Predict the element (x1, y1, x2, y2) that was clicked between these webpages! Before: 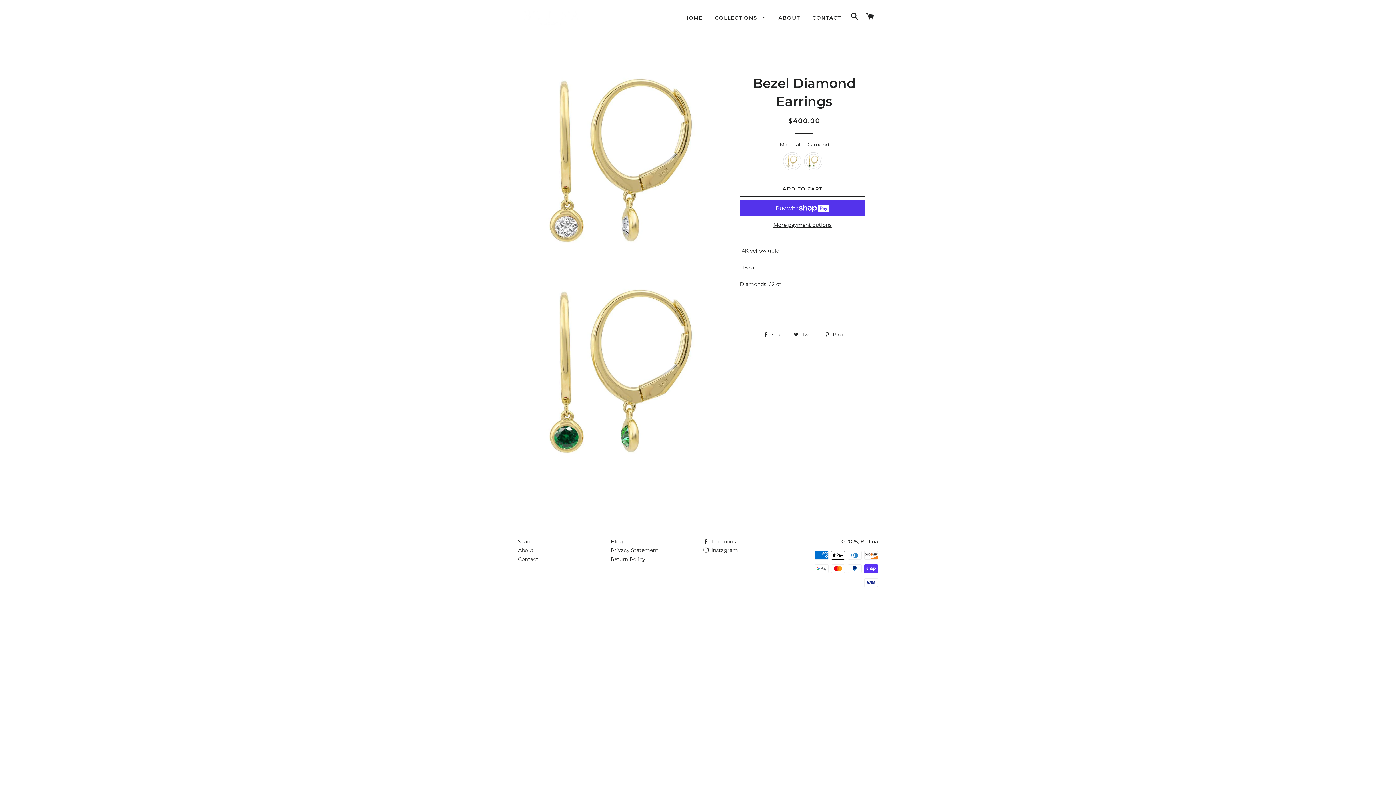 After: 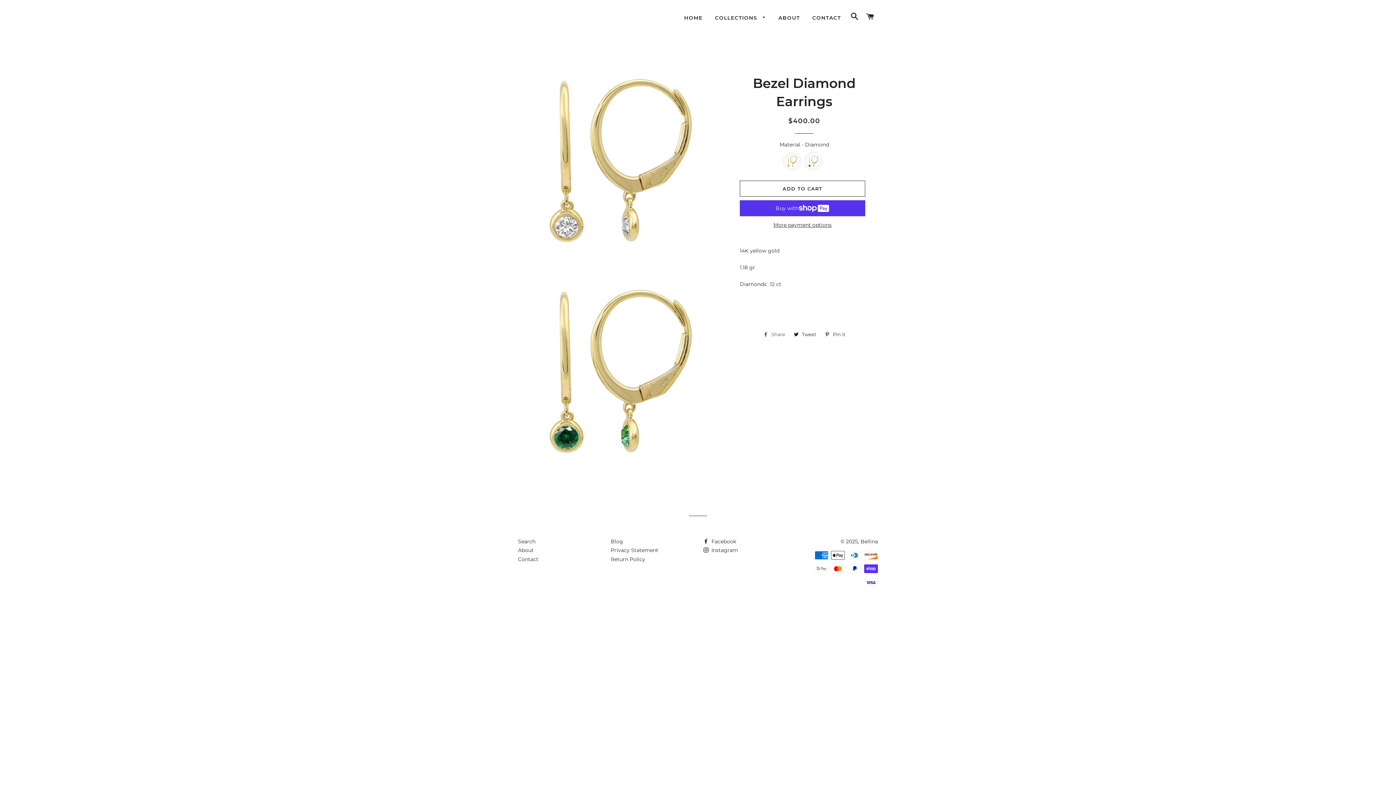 Action: bbox: (759, 329, 789, 340) label:  Share
Share on Facebook